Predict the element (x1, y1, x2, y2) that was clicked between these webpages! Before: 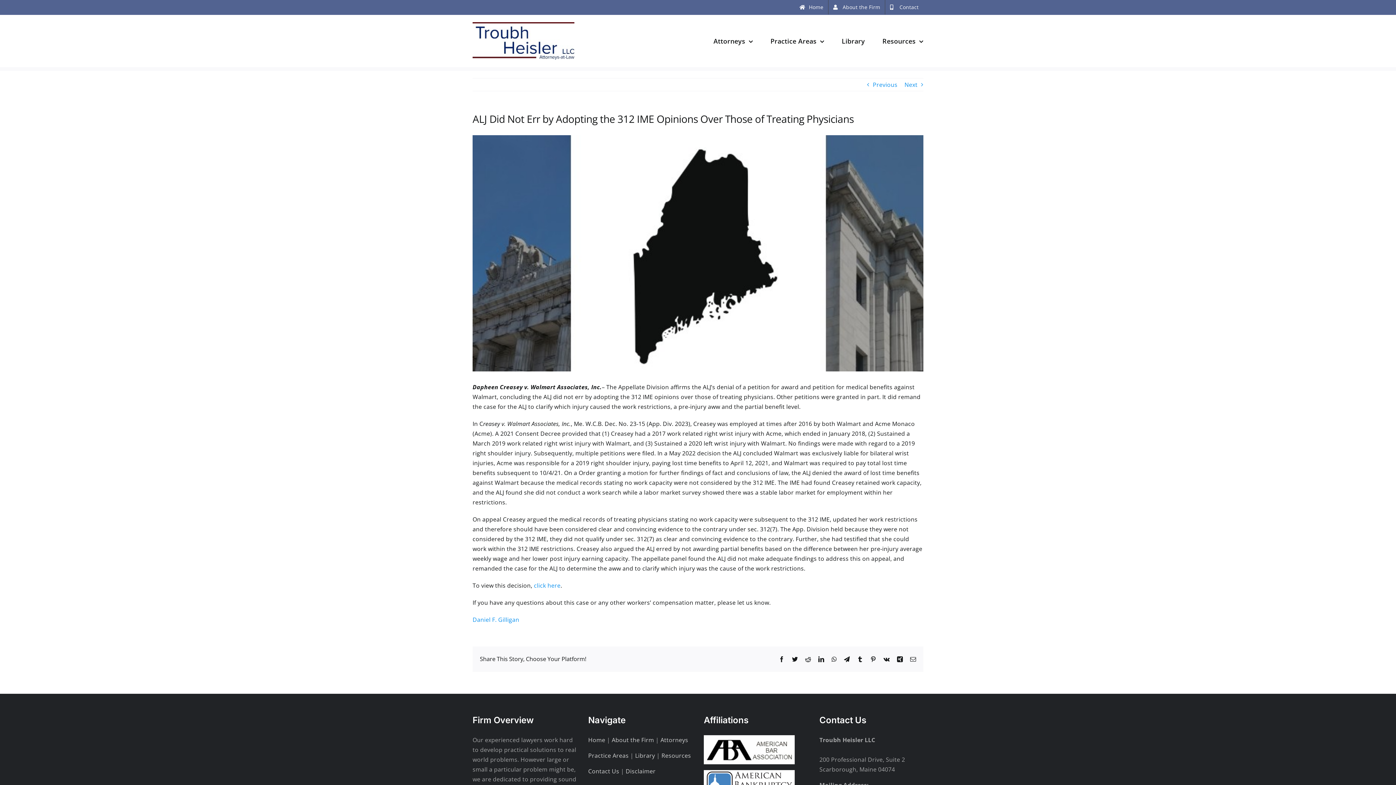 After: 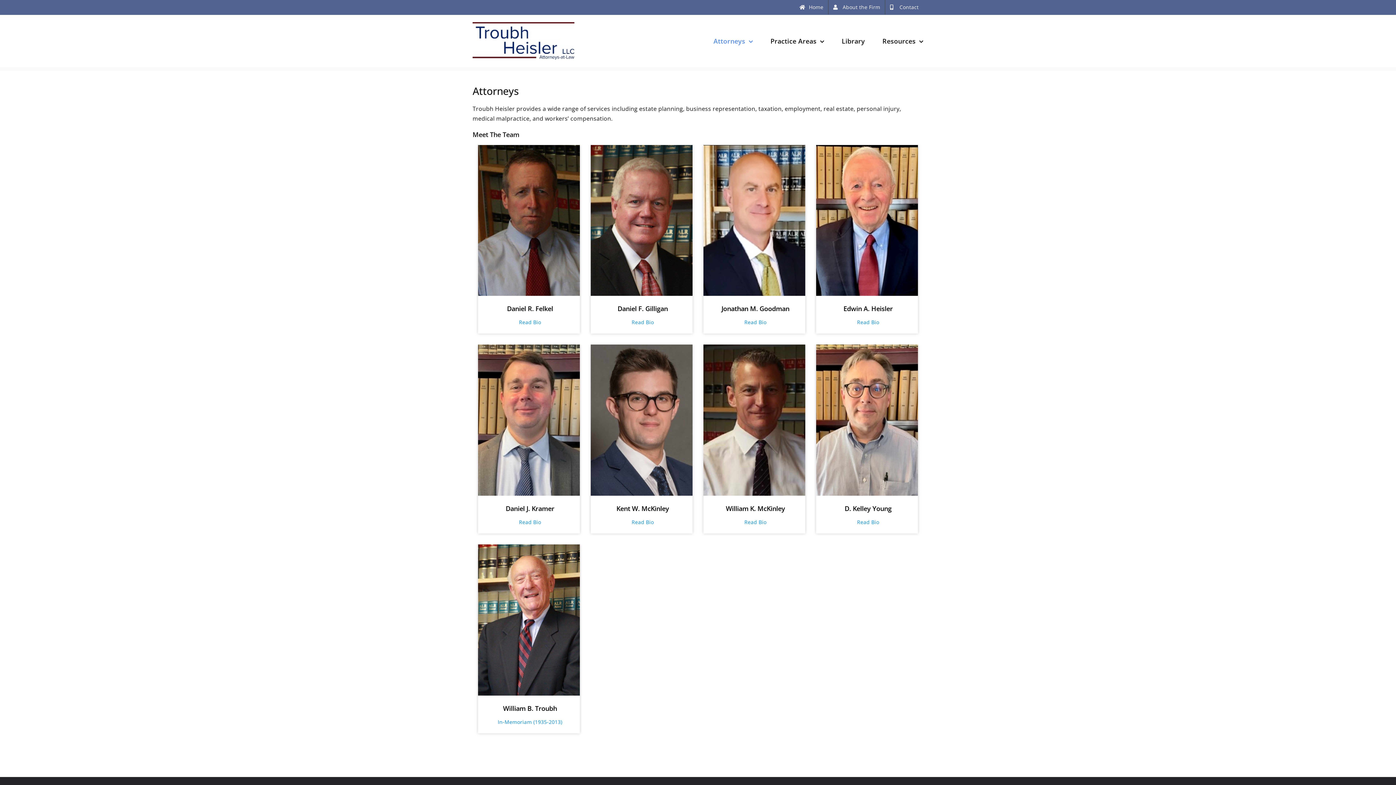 Action: label: Attorneys bbox: (660, 736, 688, 744)